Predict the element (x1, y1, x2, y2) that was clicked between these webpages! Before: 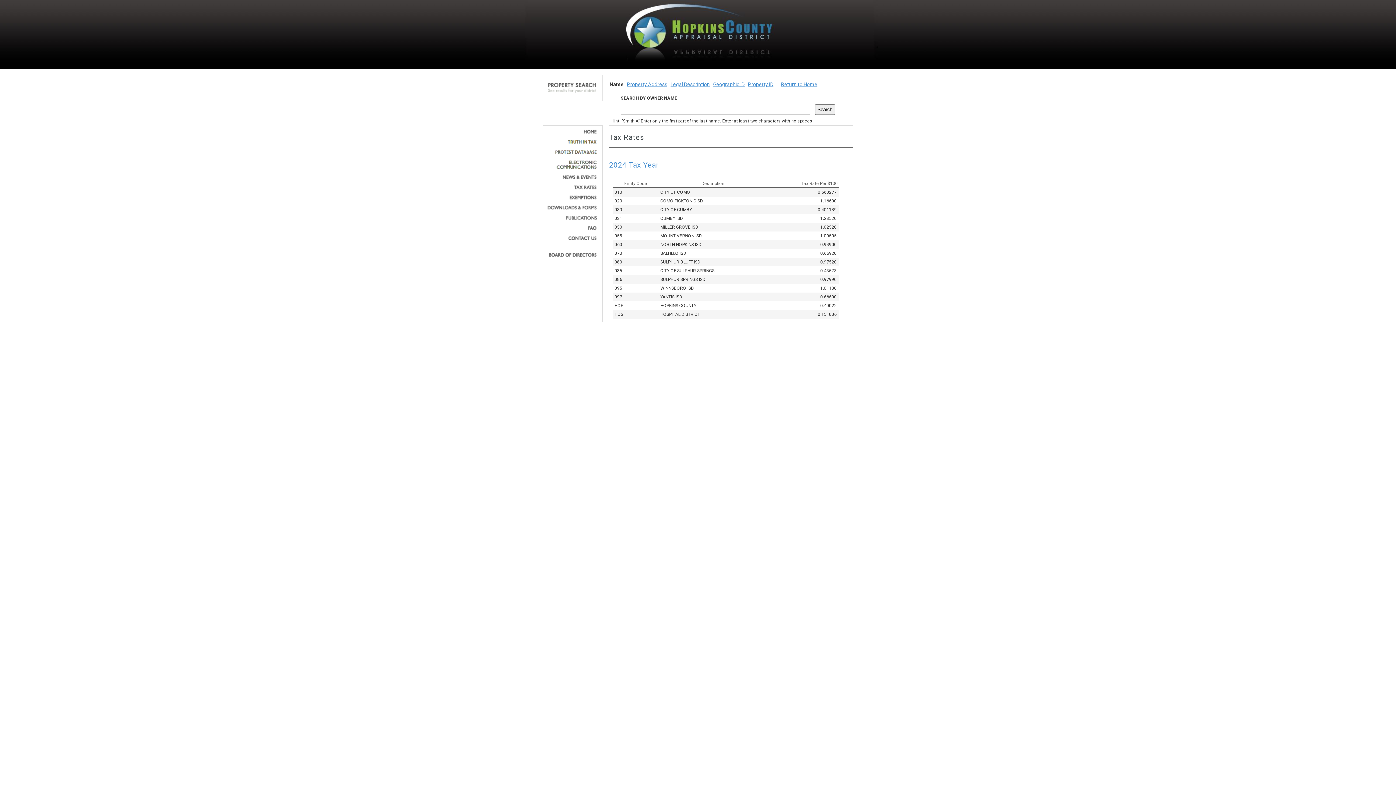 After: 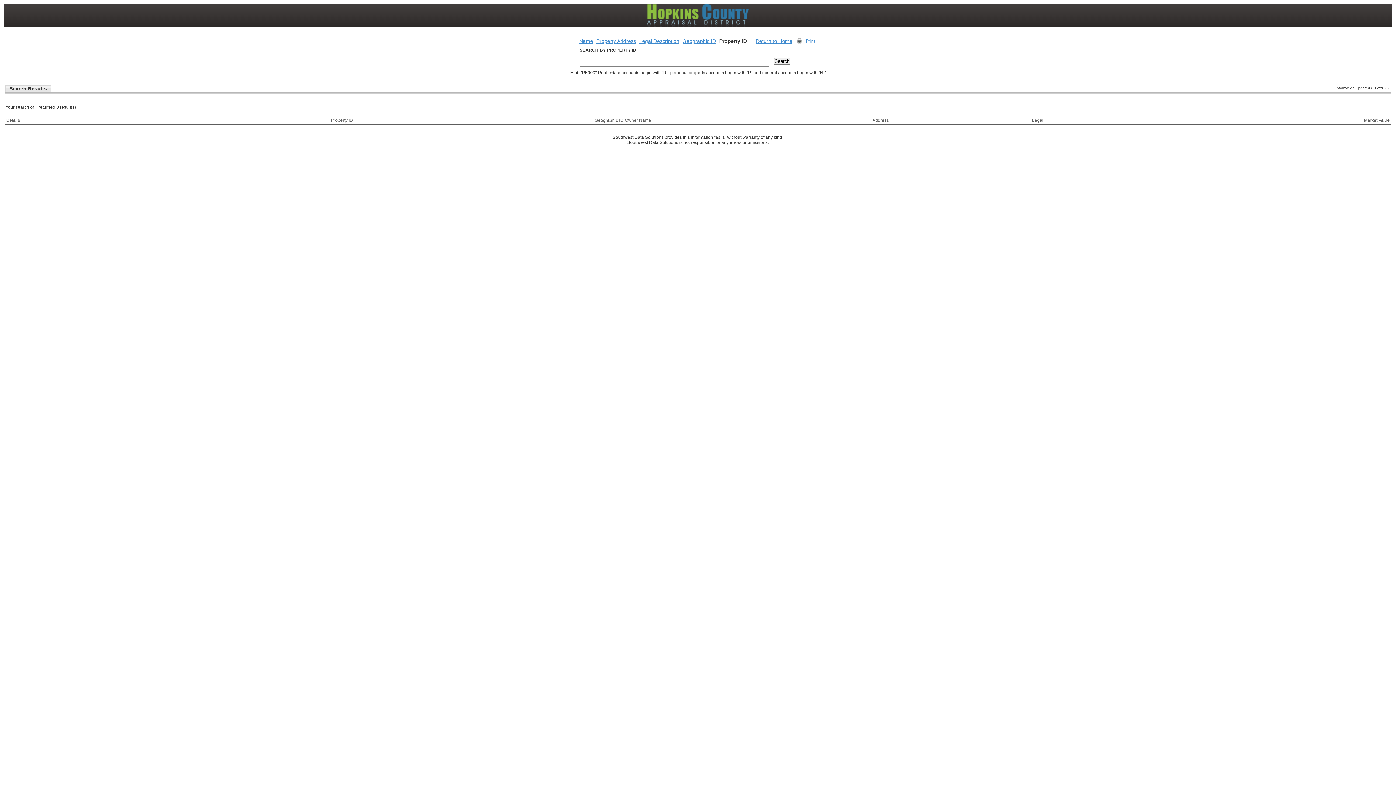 Action: label: Property ID bbox: (748, 81, 773, 87)